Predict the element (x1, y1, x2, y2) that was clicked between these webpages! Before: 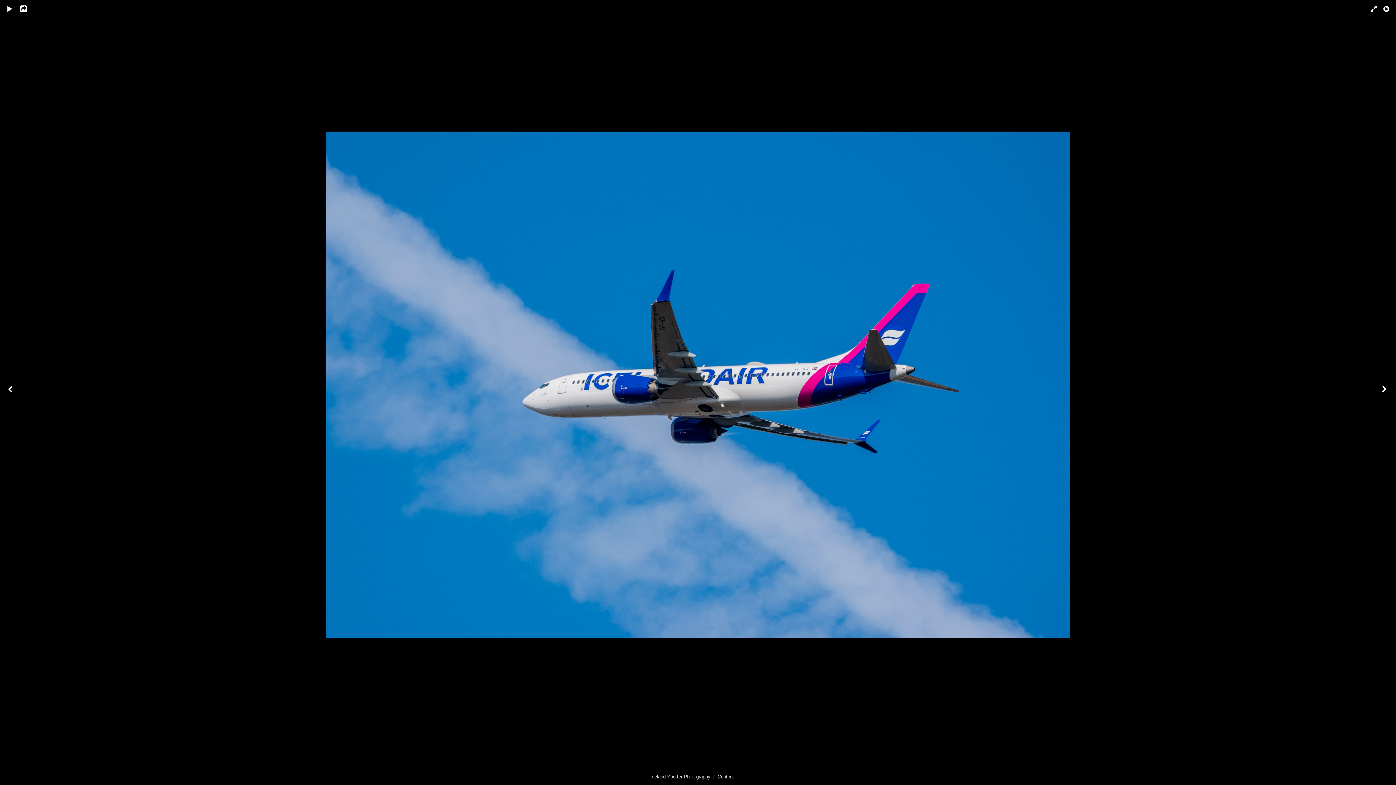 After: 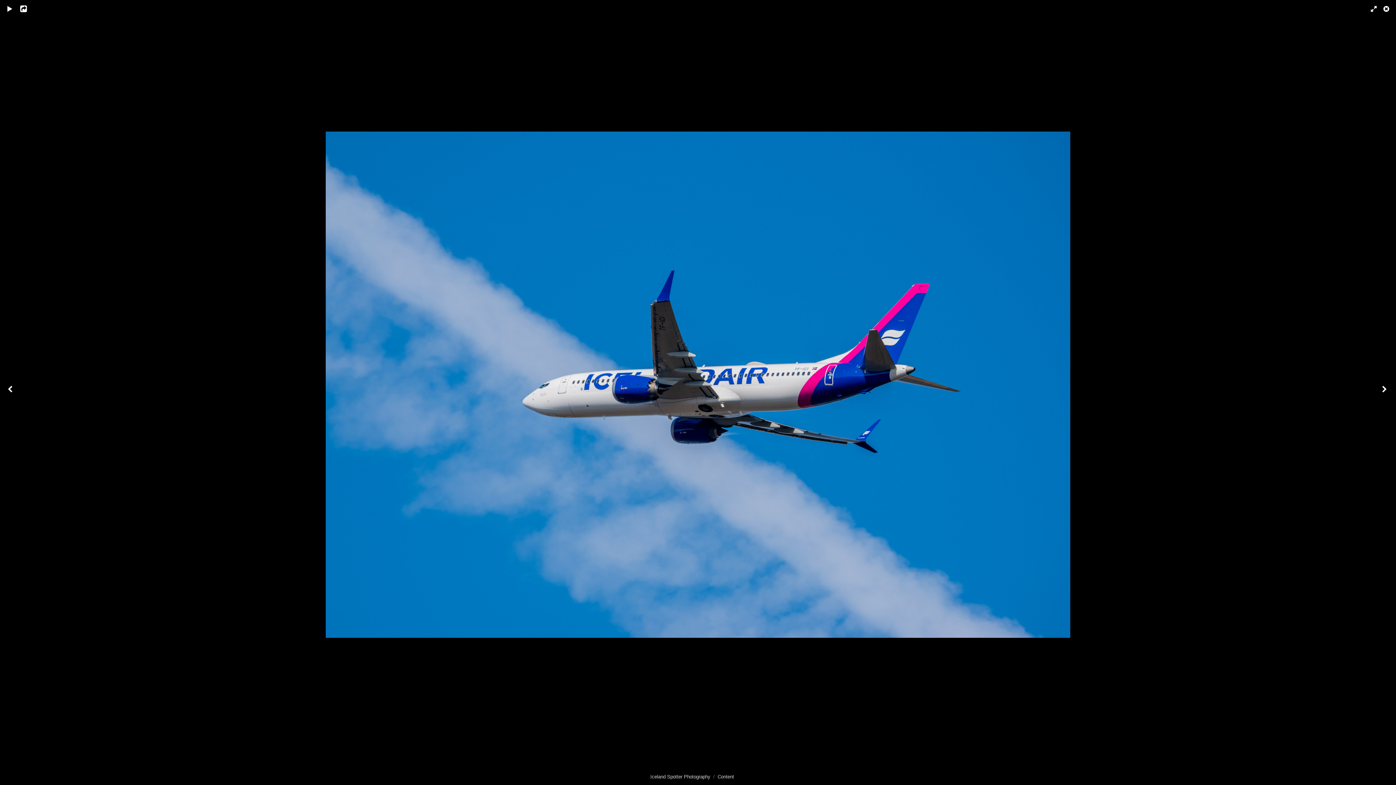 Action: bbox: (1363, 0, 1378, 18)